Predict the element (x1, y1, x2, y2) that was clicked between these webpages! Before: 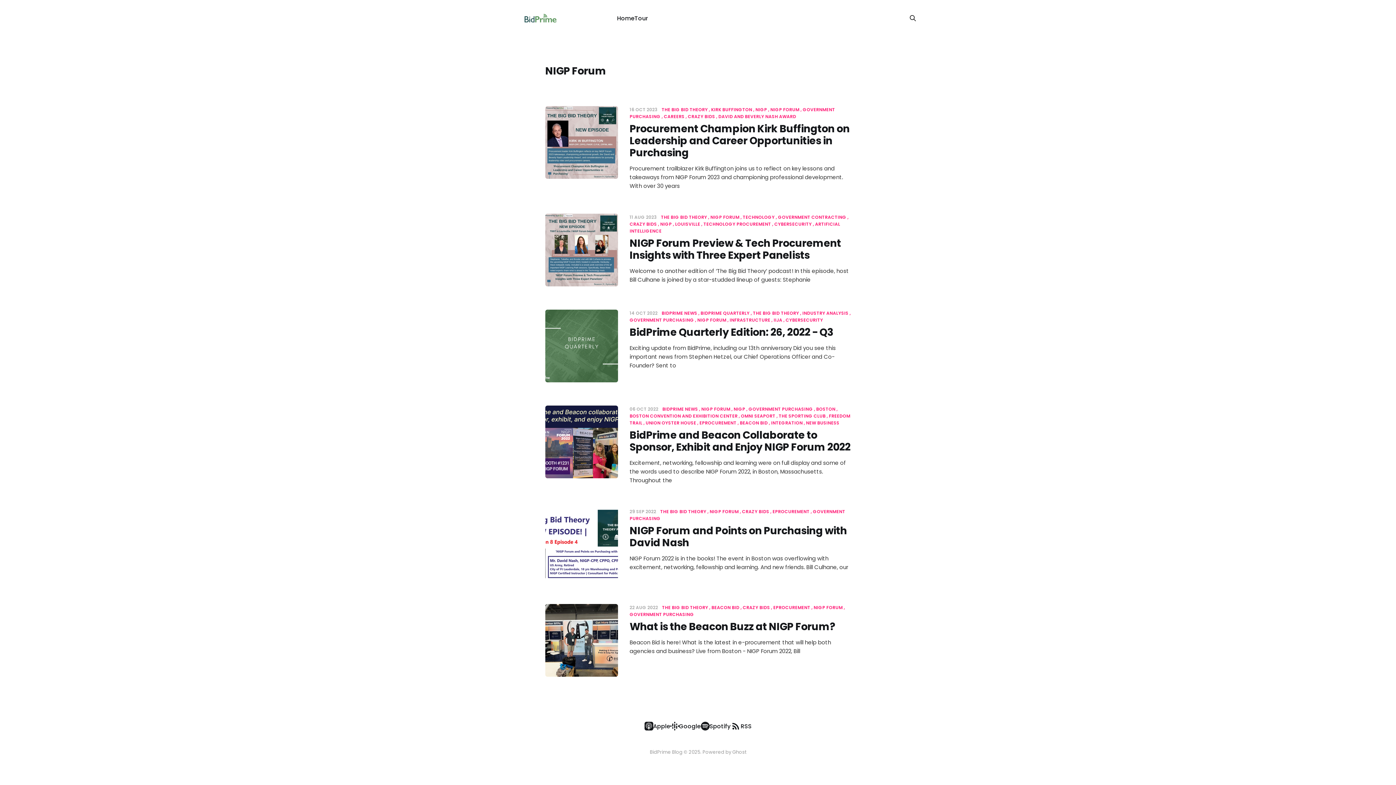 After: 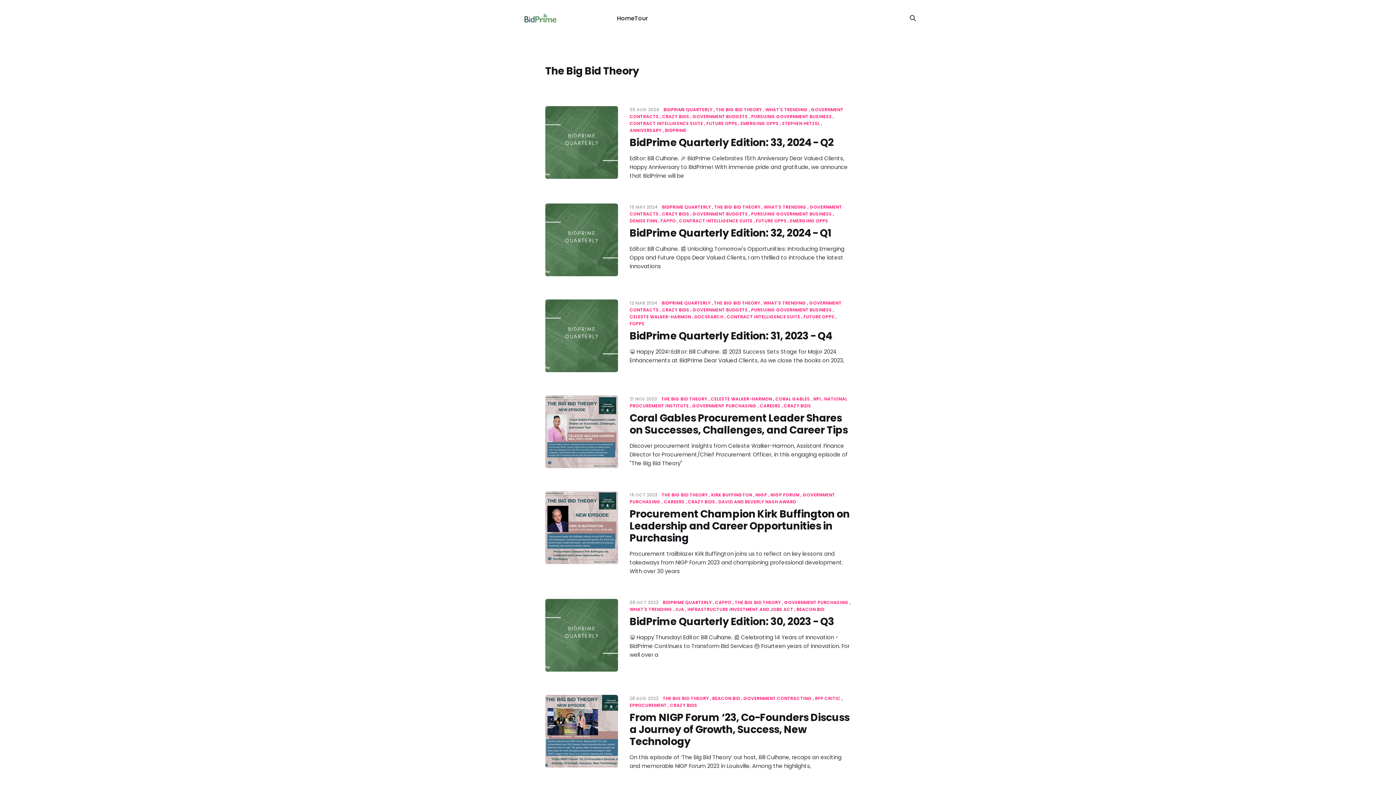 Action: label: THE BIG BID THEORY bbox: (662, 604, 708, 610)